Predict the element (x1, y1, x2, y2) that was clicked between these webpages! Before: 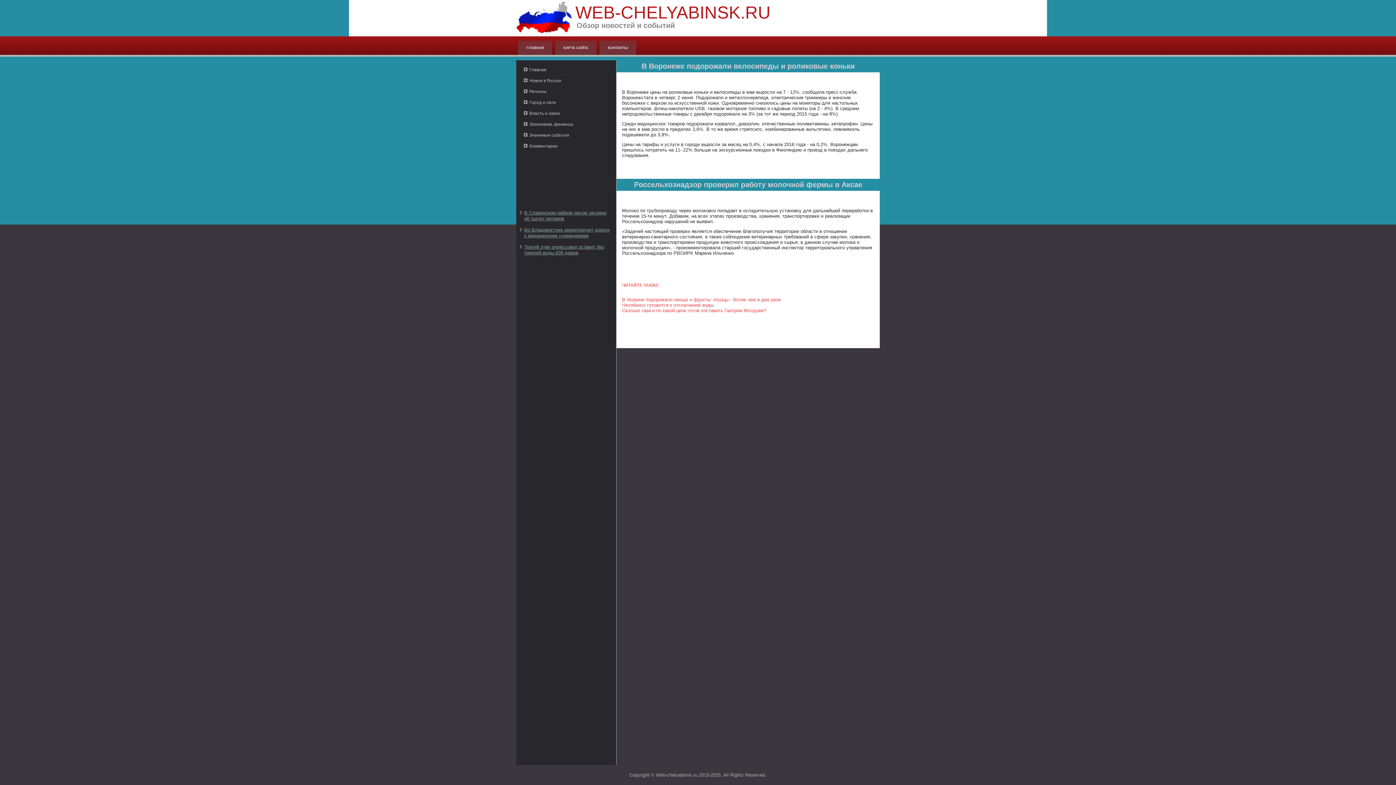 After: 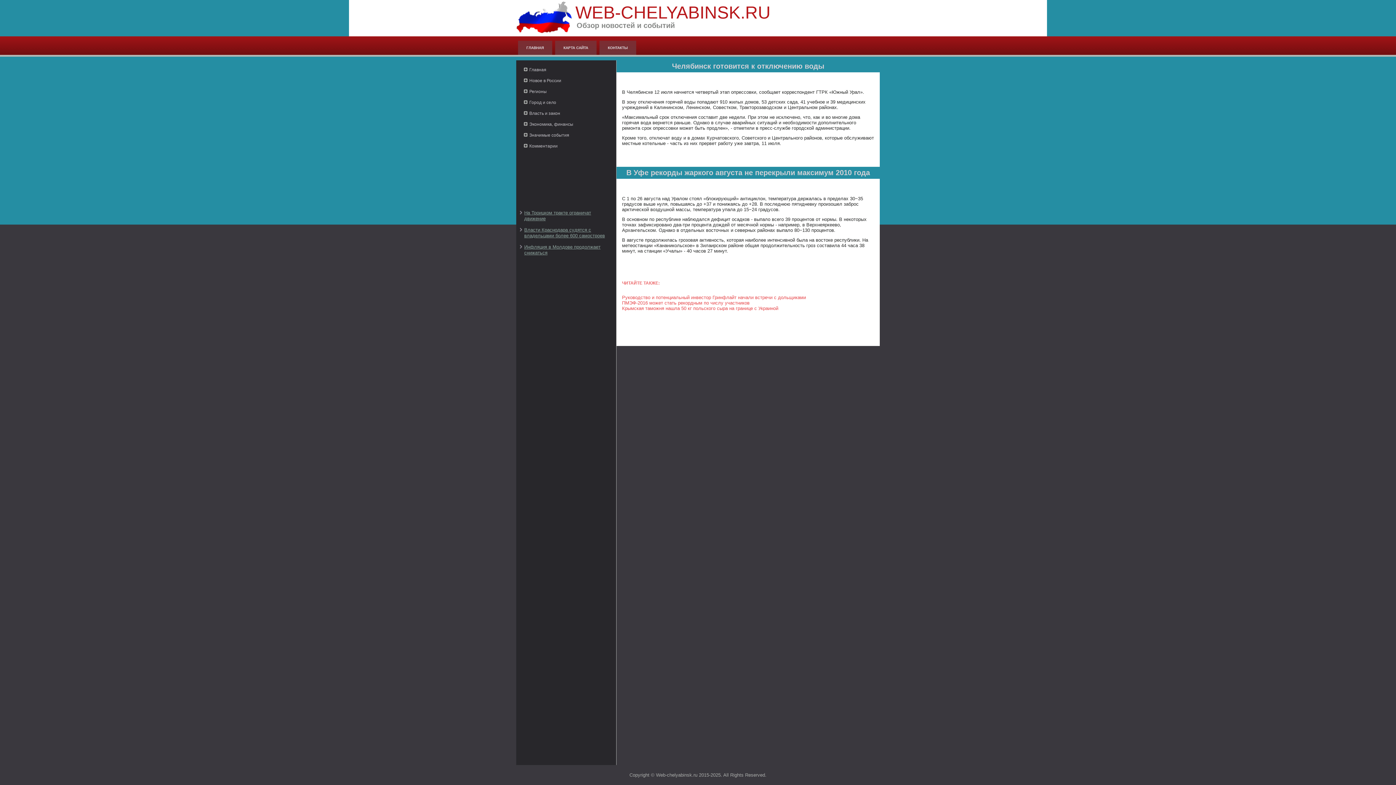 Action: label: Челябинск готовится к отключению воды bbox: (622, 302, 713, 308)